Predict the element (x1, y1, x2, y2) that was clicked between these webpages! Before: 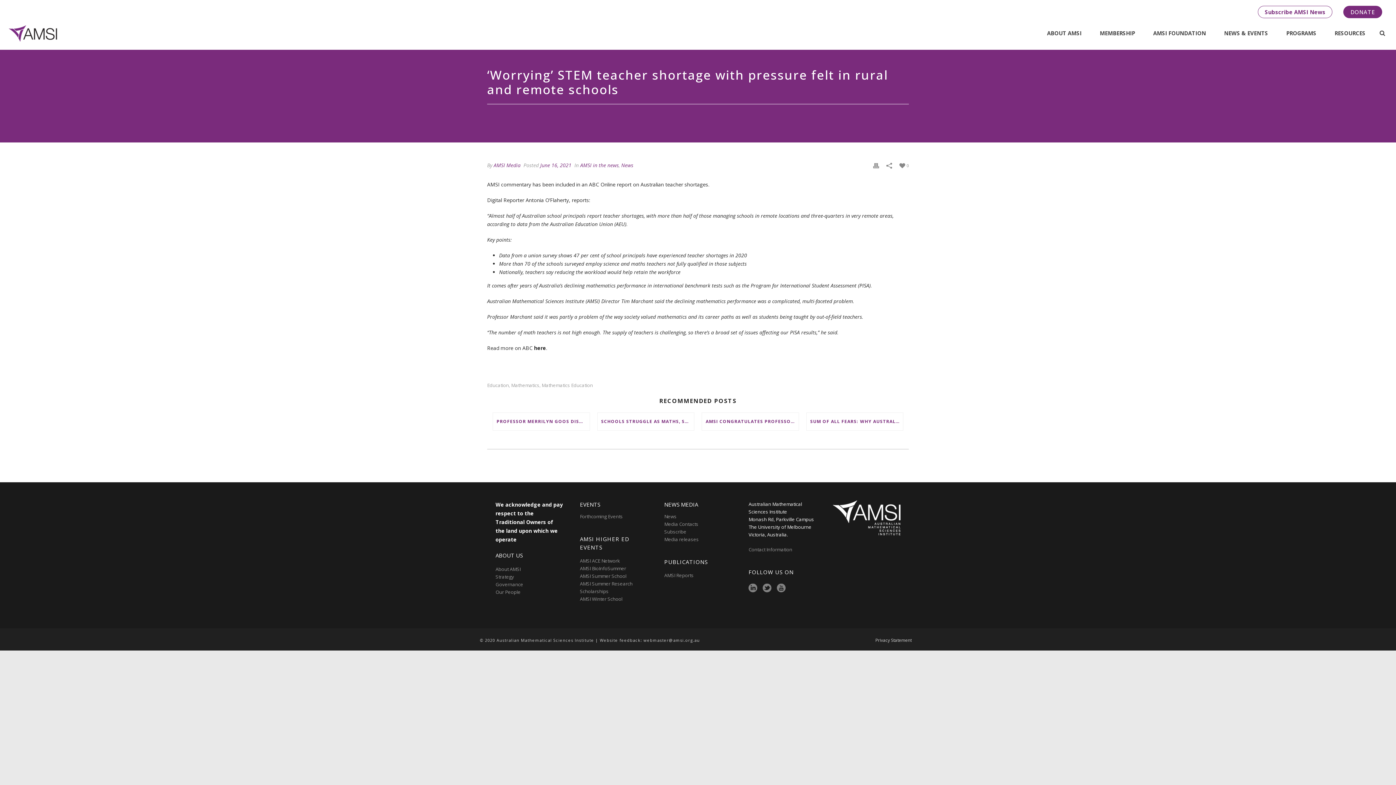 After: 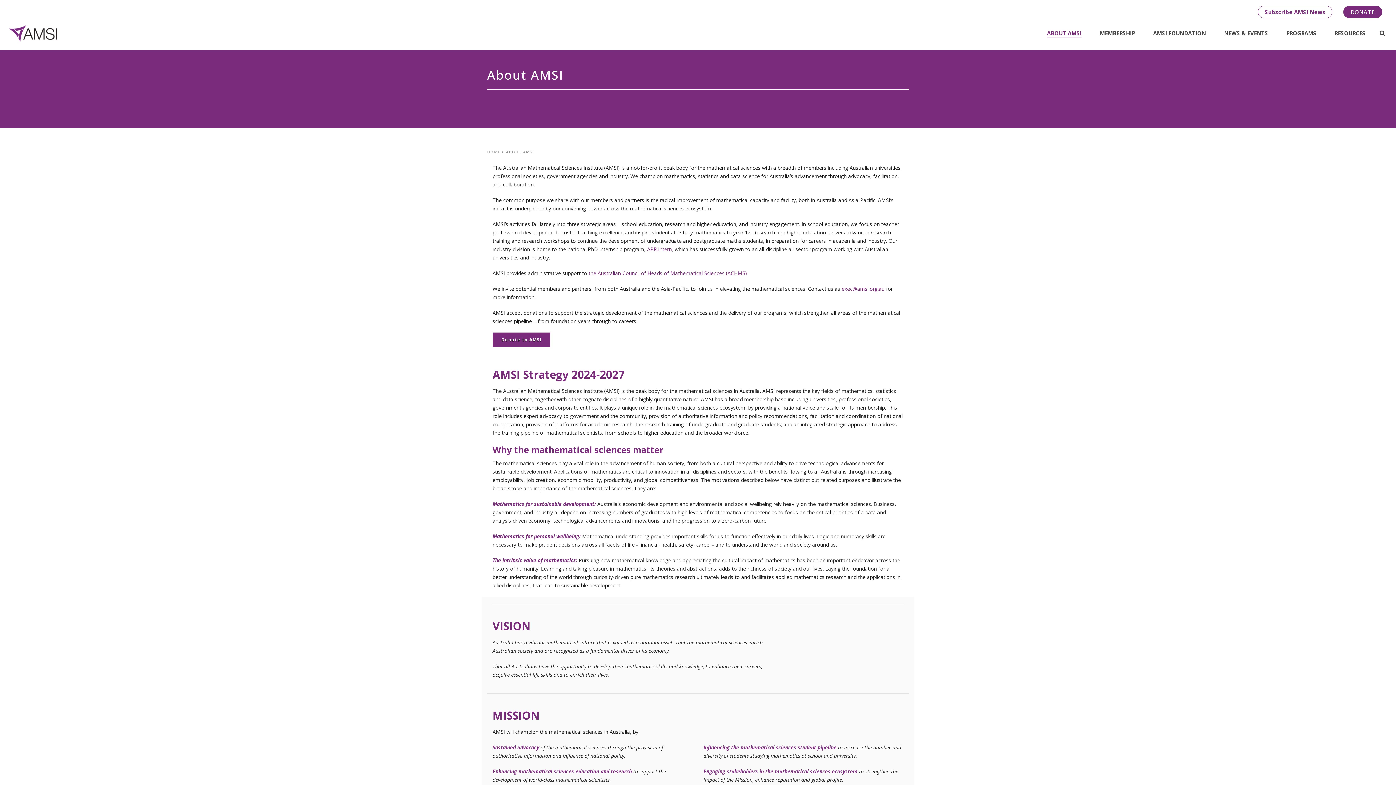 Action: label: About AMSI bbox: (495, 566, 520, 572)